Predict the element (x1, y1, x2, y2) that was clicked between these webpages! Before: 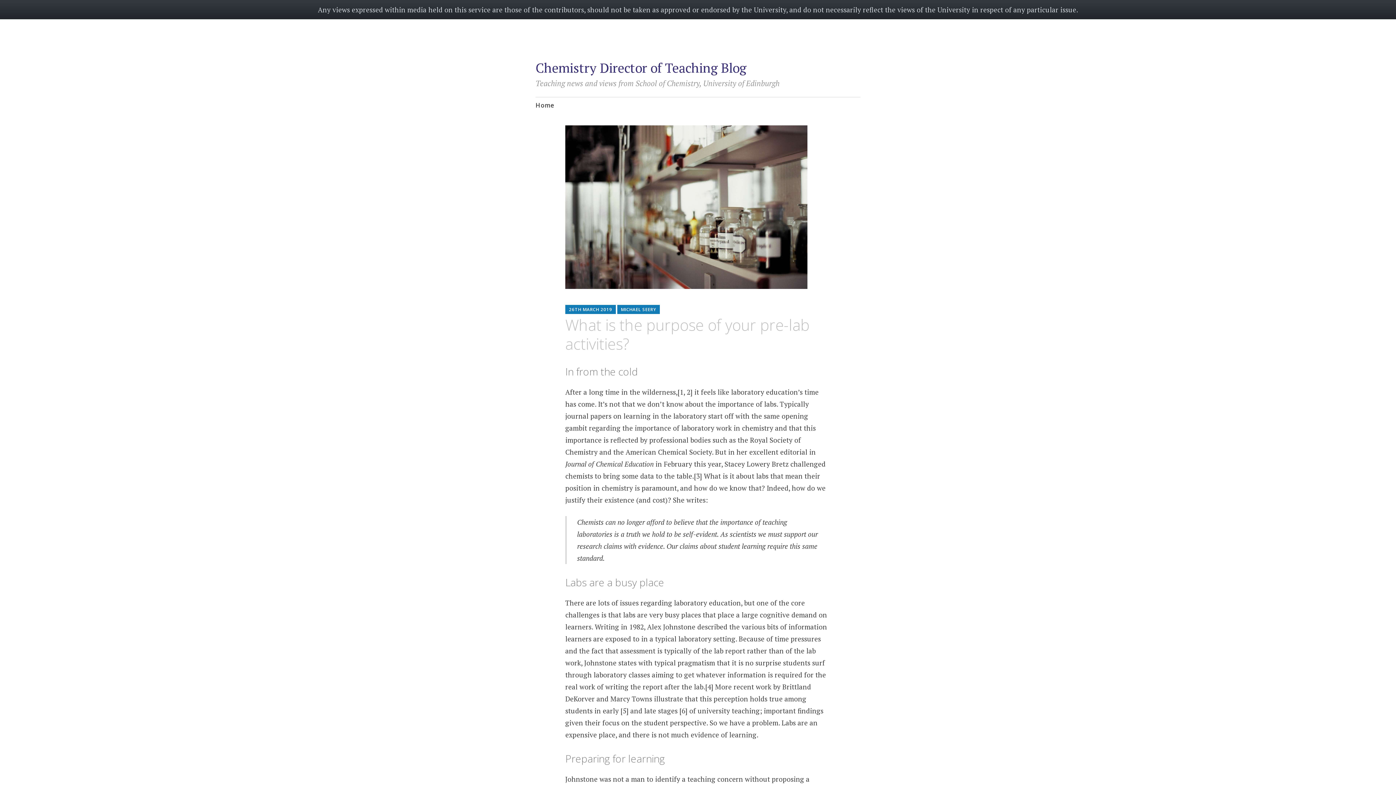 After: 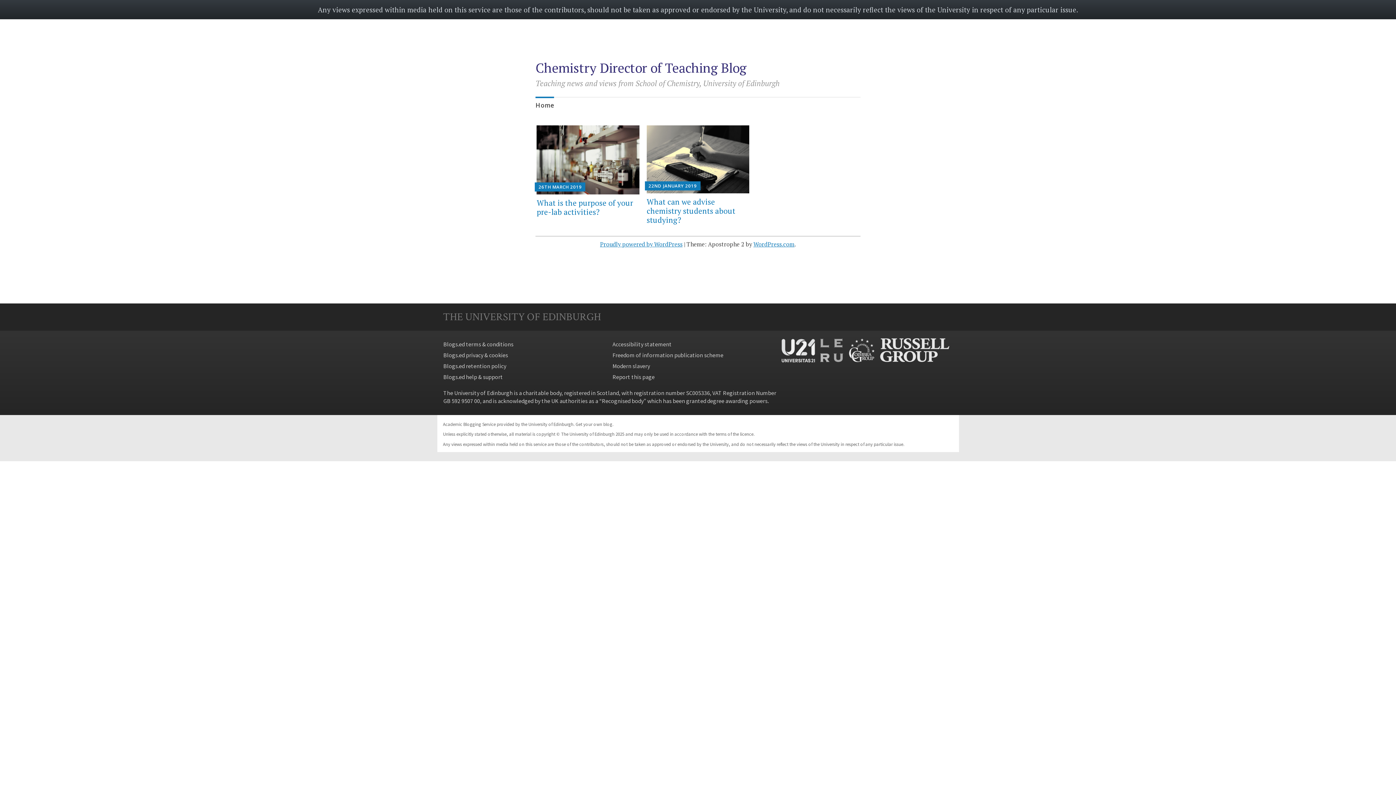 Action: bbox: (535, 59, 746, 76) label: Chemistry Director of Teaching Blog